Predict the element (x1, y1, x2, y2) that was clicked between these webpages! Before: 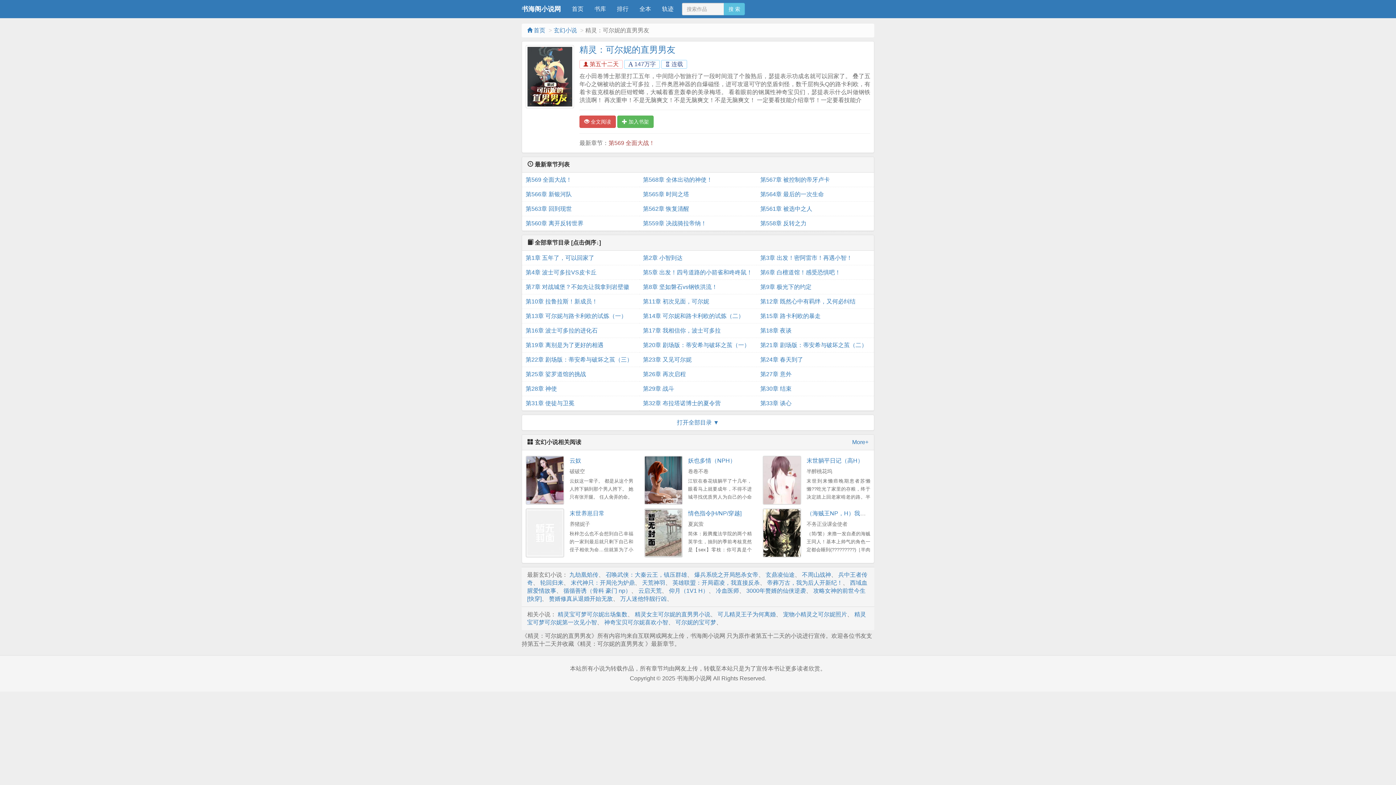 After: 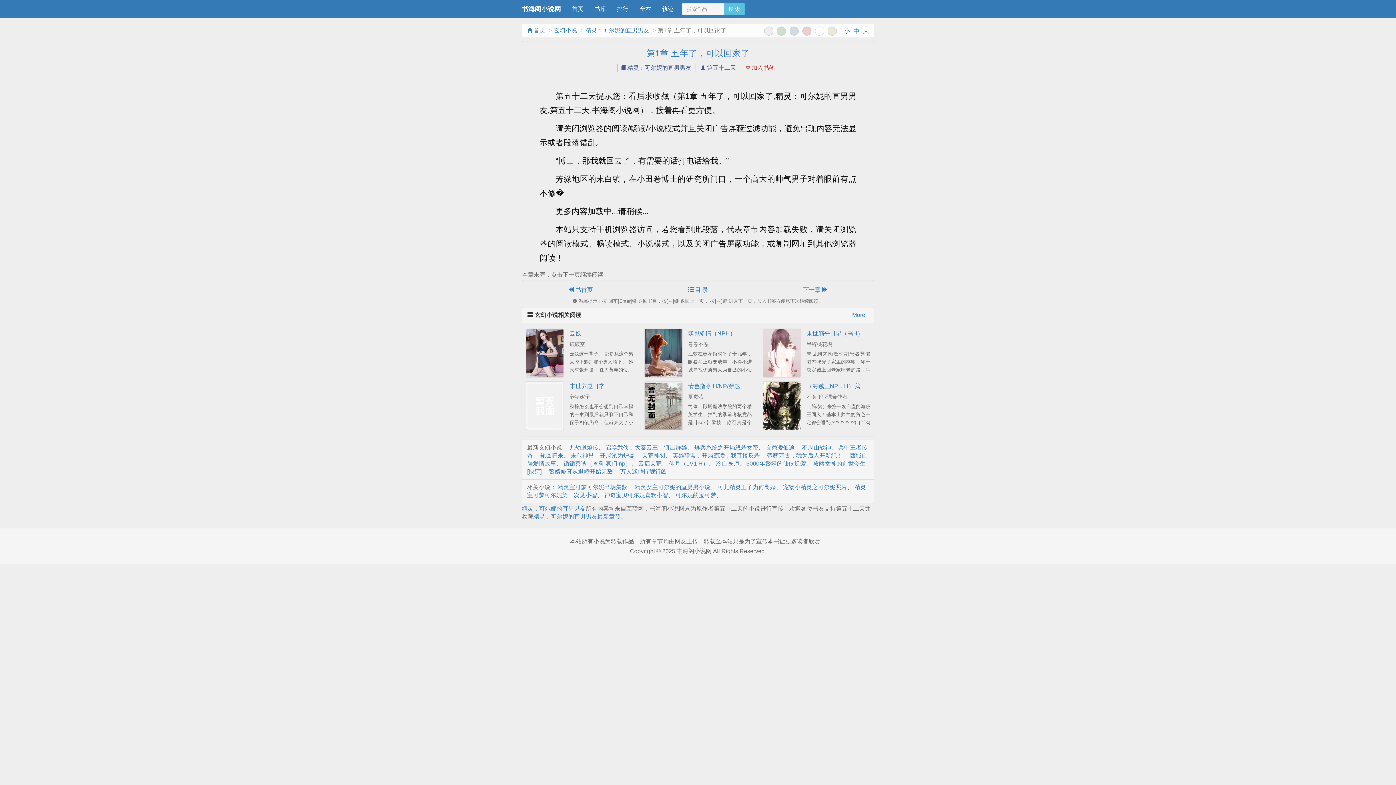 Action: label:  全文阅读 bbox: (579, 115, 615, 128)